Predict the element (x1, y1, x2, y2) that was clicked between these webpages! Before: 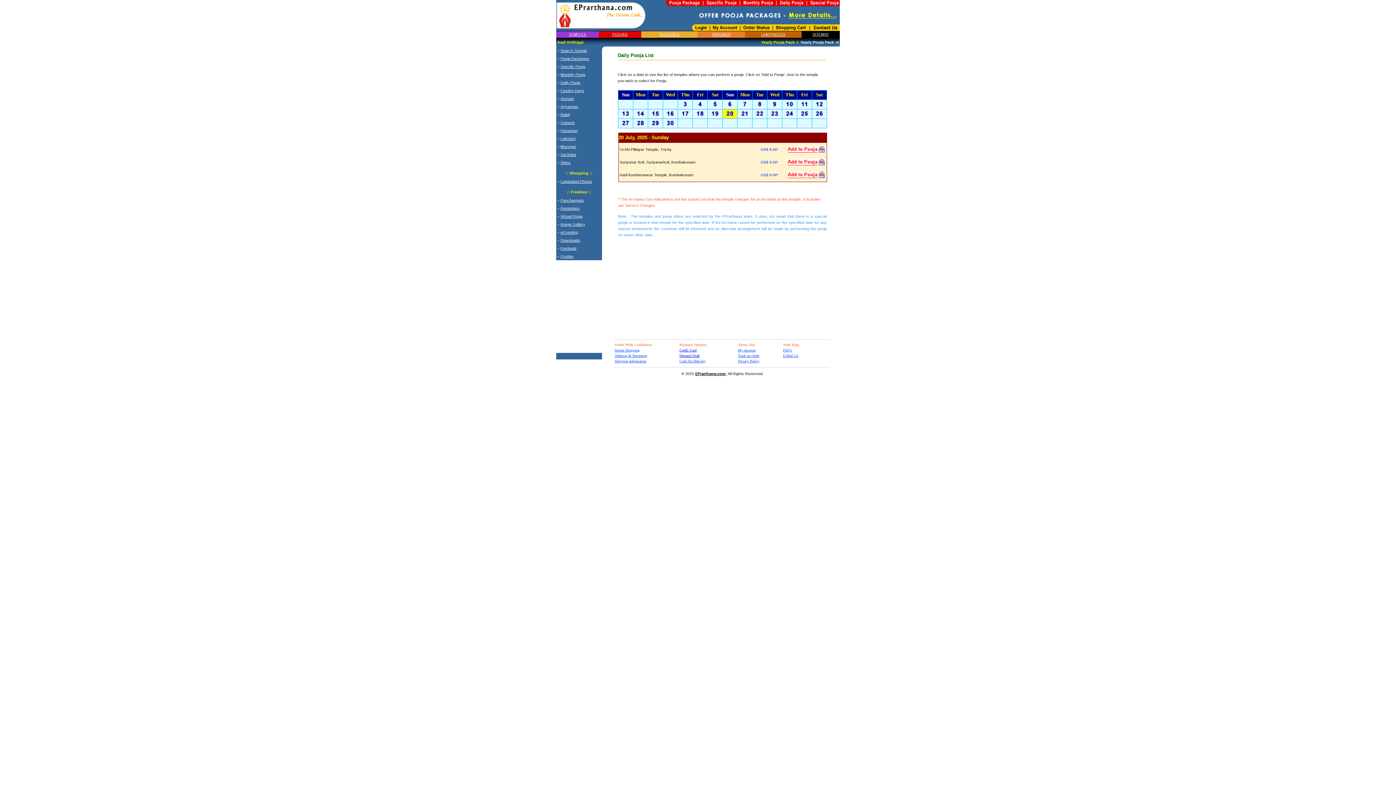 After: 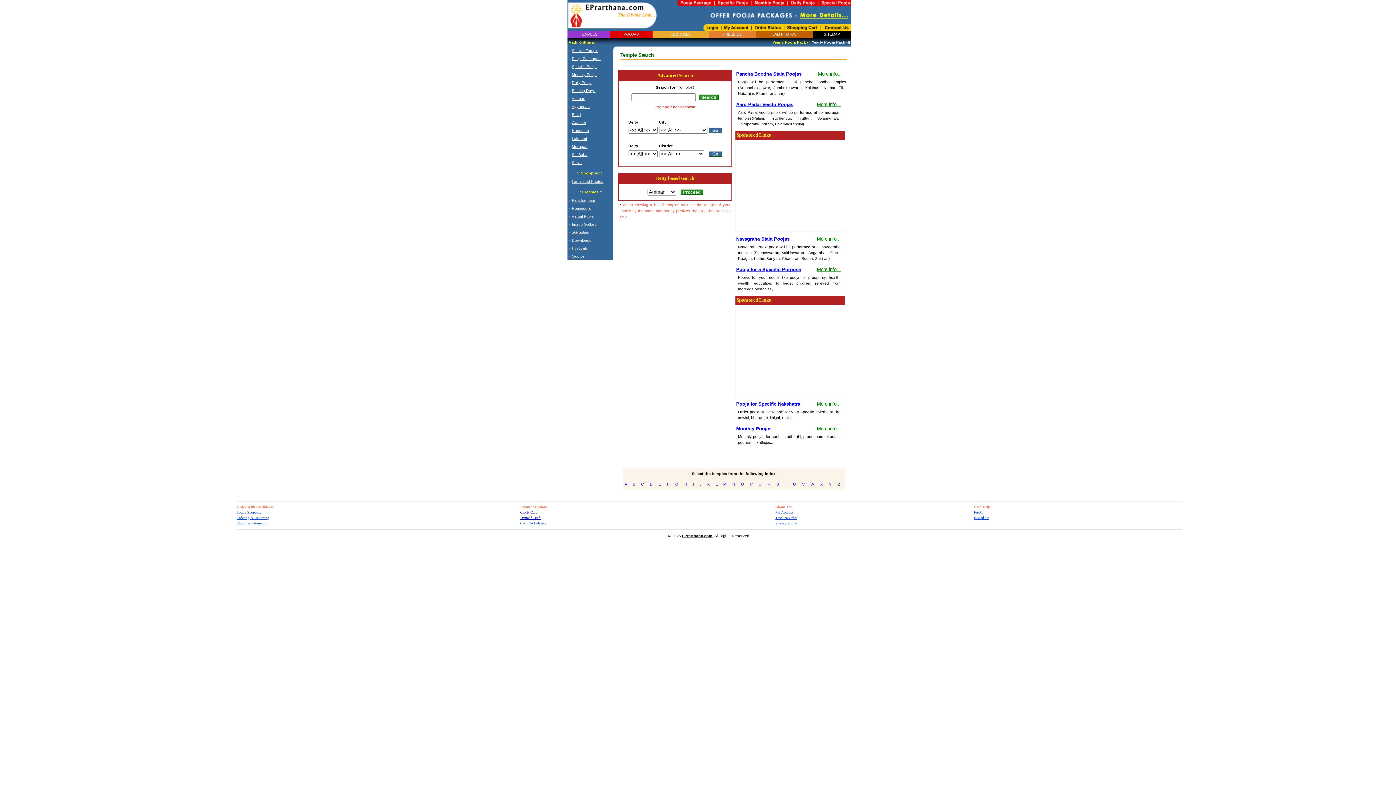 Action: label: POOJAS bbox: (612, 32, 627, 36)